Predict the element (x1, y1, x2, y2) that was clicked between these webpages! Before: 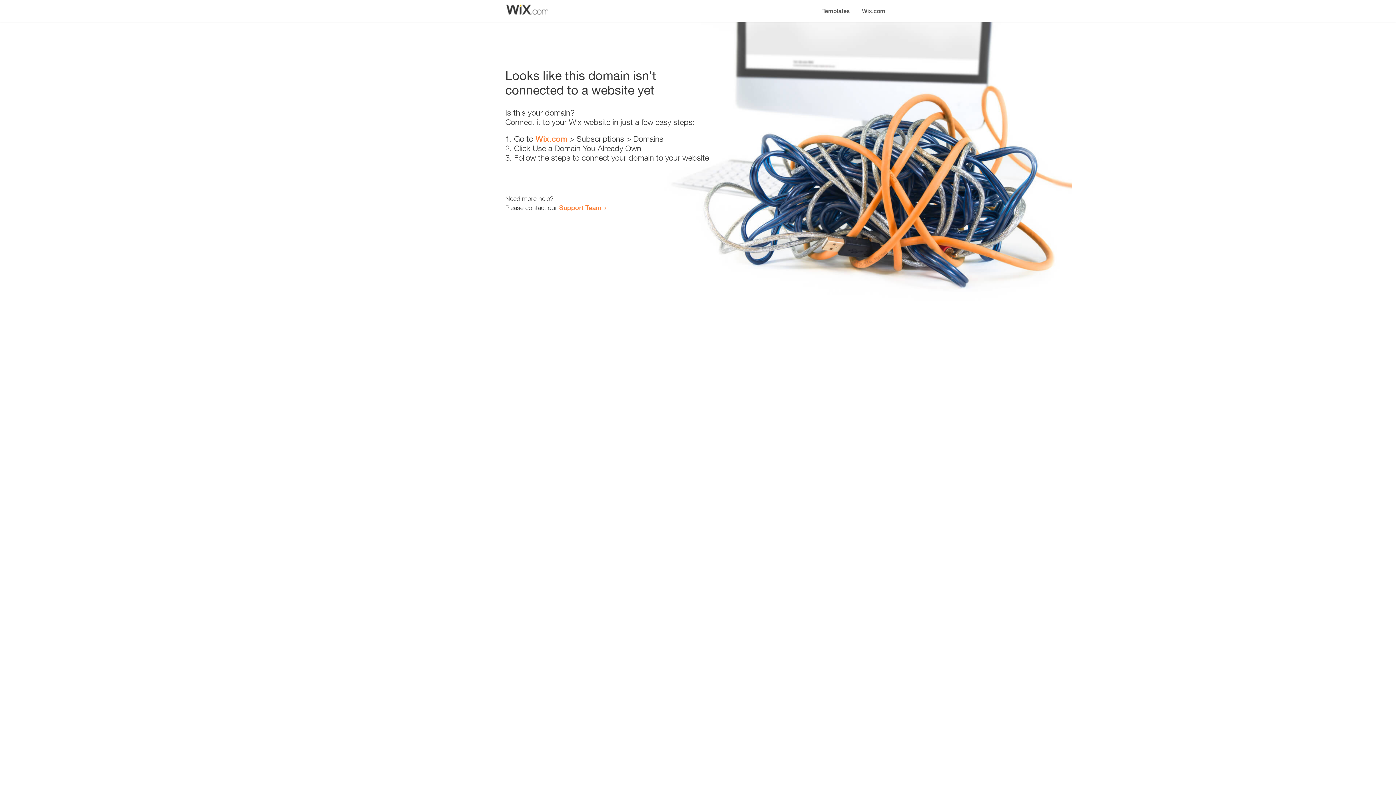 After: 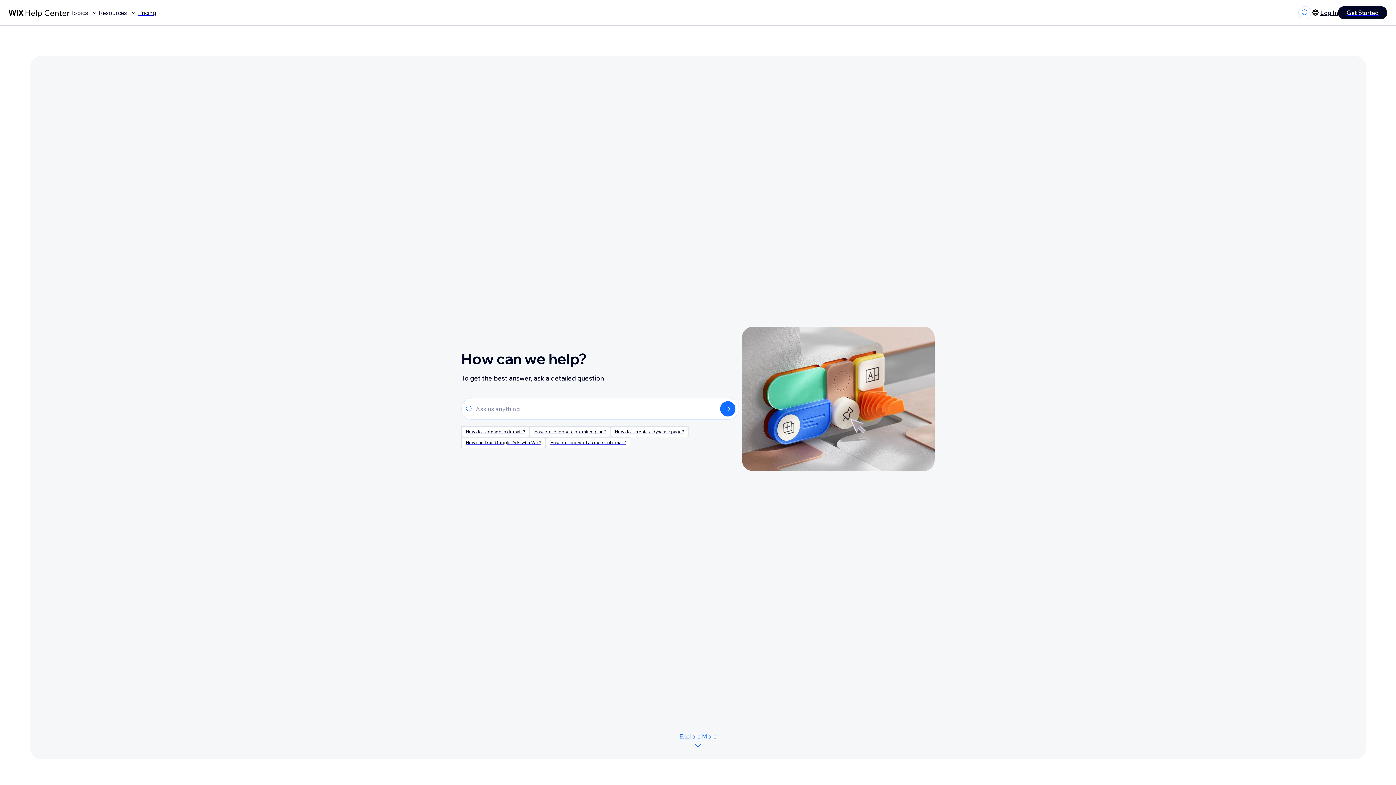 Action: bbox: (559, 203, 601, 211) label: Support Team